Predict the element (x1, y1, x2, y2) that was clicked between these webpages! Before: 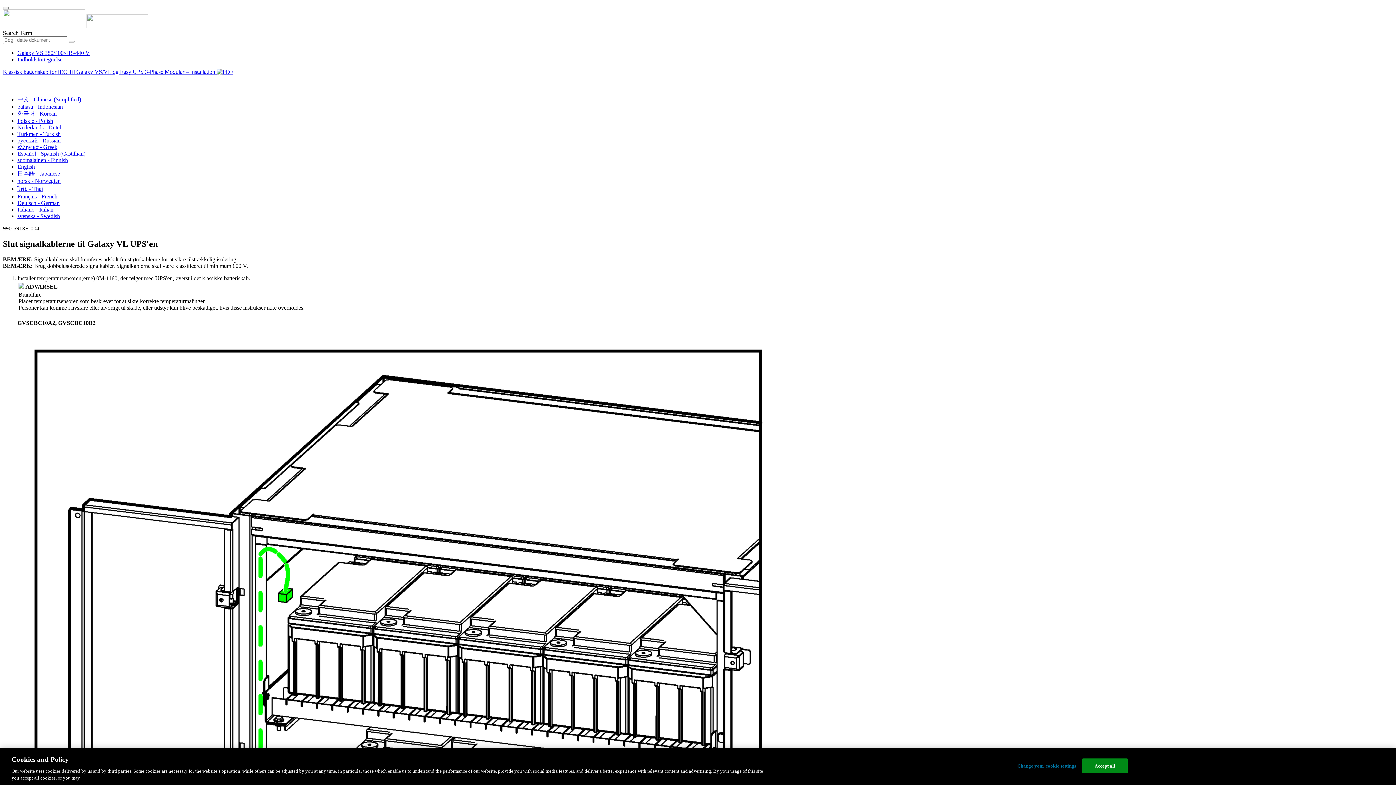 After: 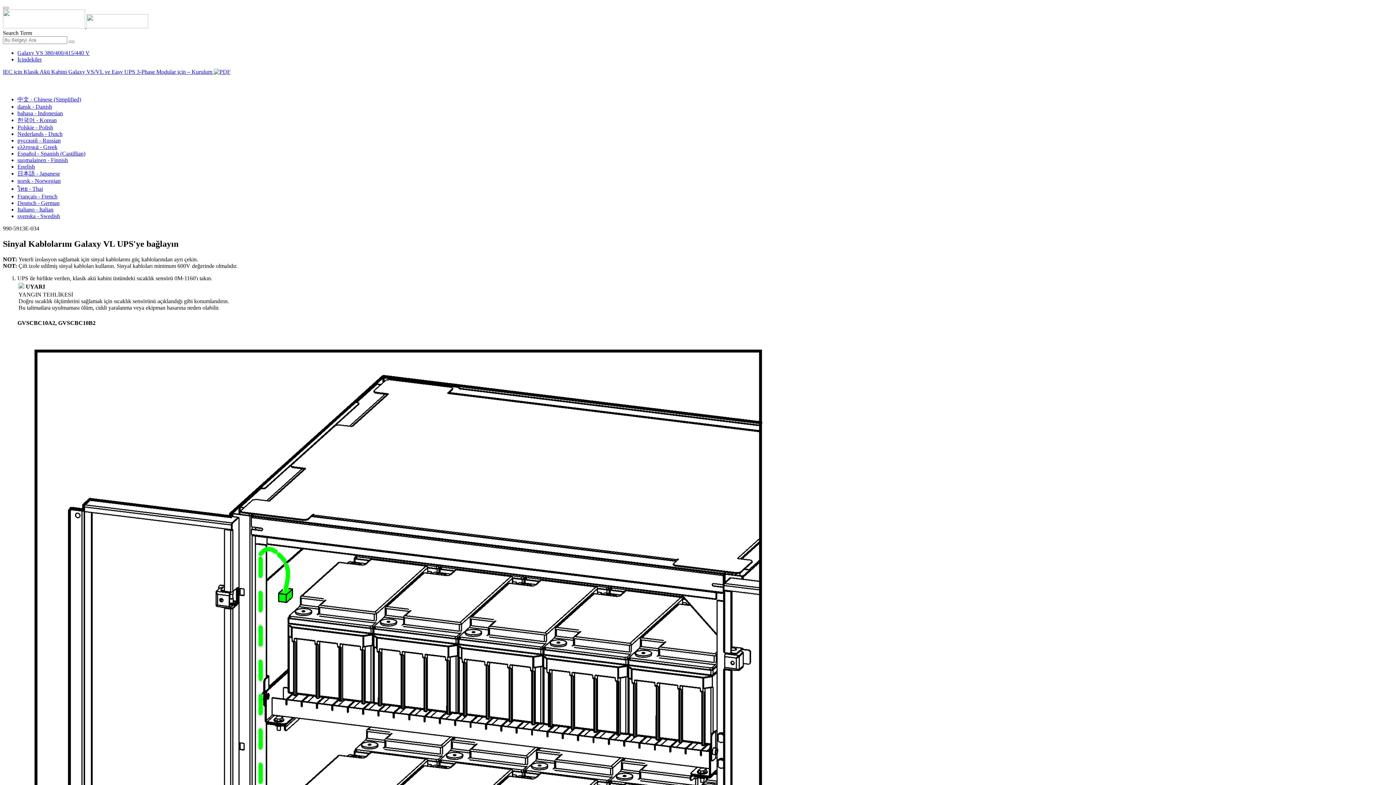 Action: bbox: (17, 130, 60, 137) label: Türkmen - Turkish